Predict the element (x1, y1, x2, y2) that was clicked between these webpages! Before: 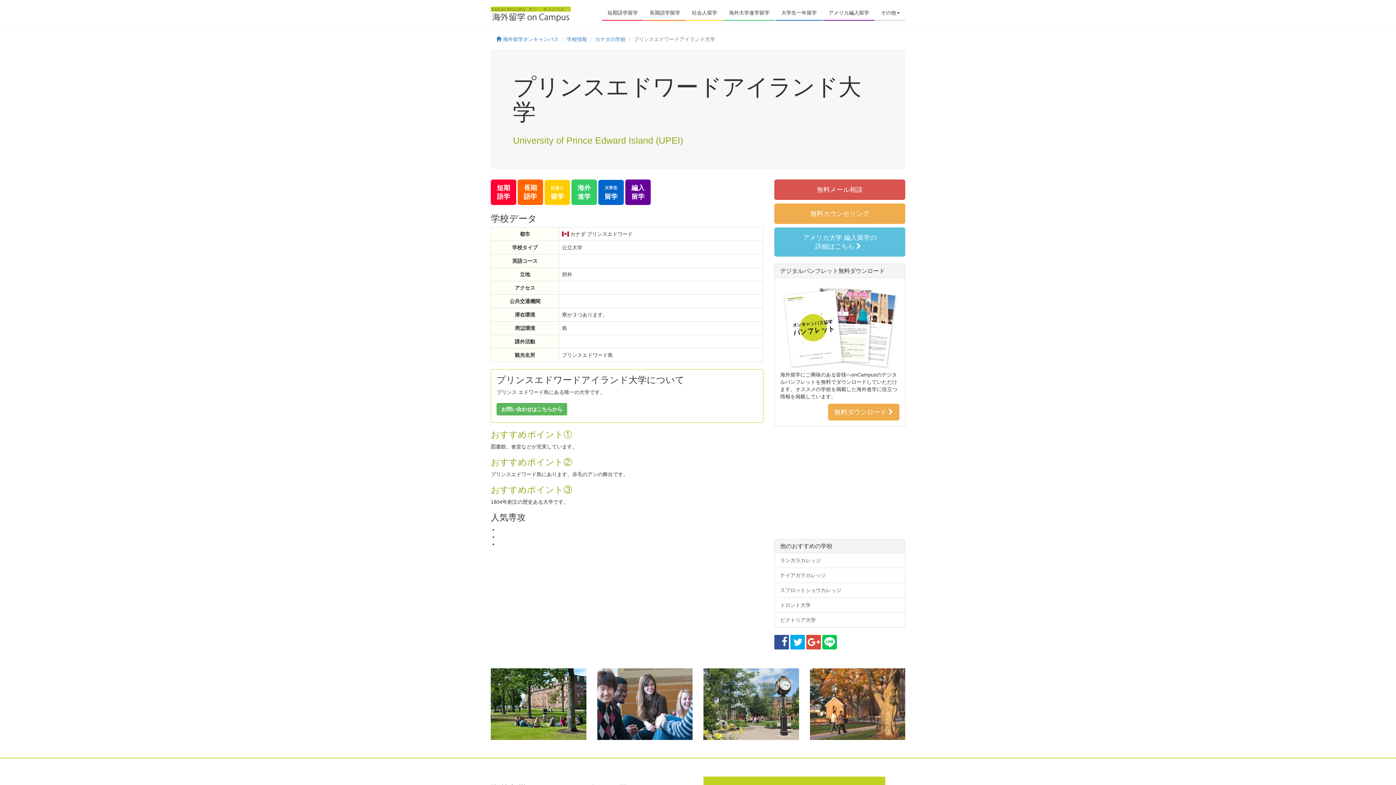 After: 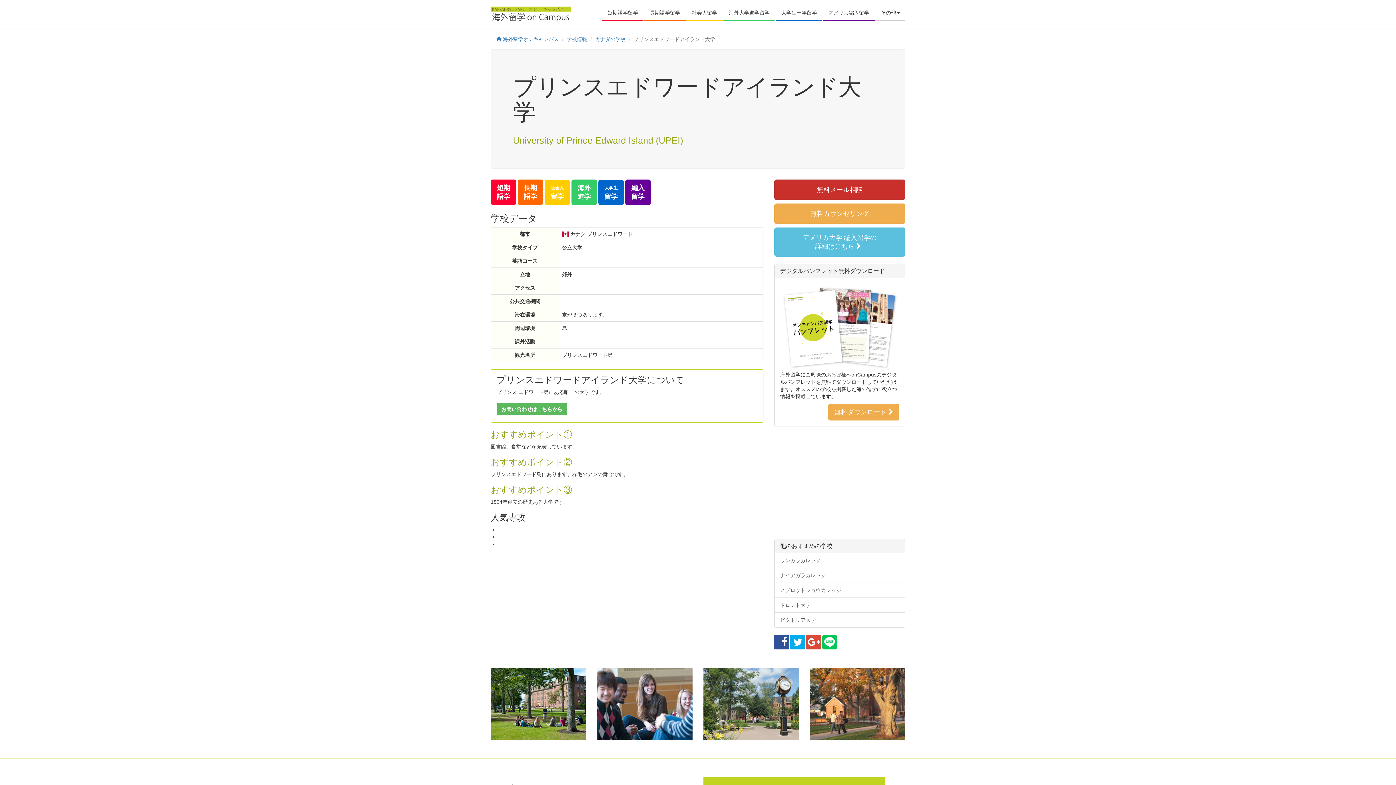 Action: label: 無料メール相談 bbox: (774, 179, 905, 200)